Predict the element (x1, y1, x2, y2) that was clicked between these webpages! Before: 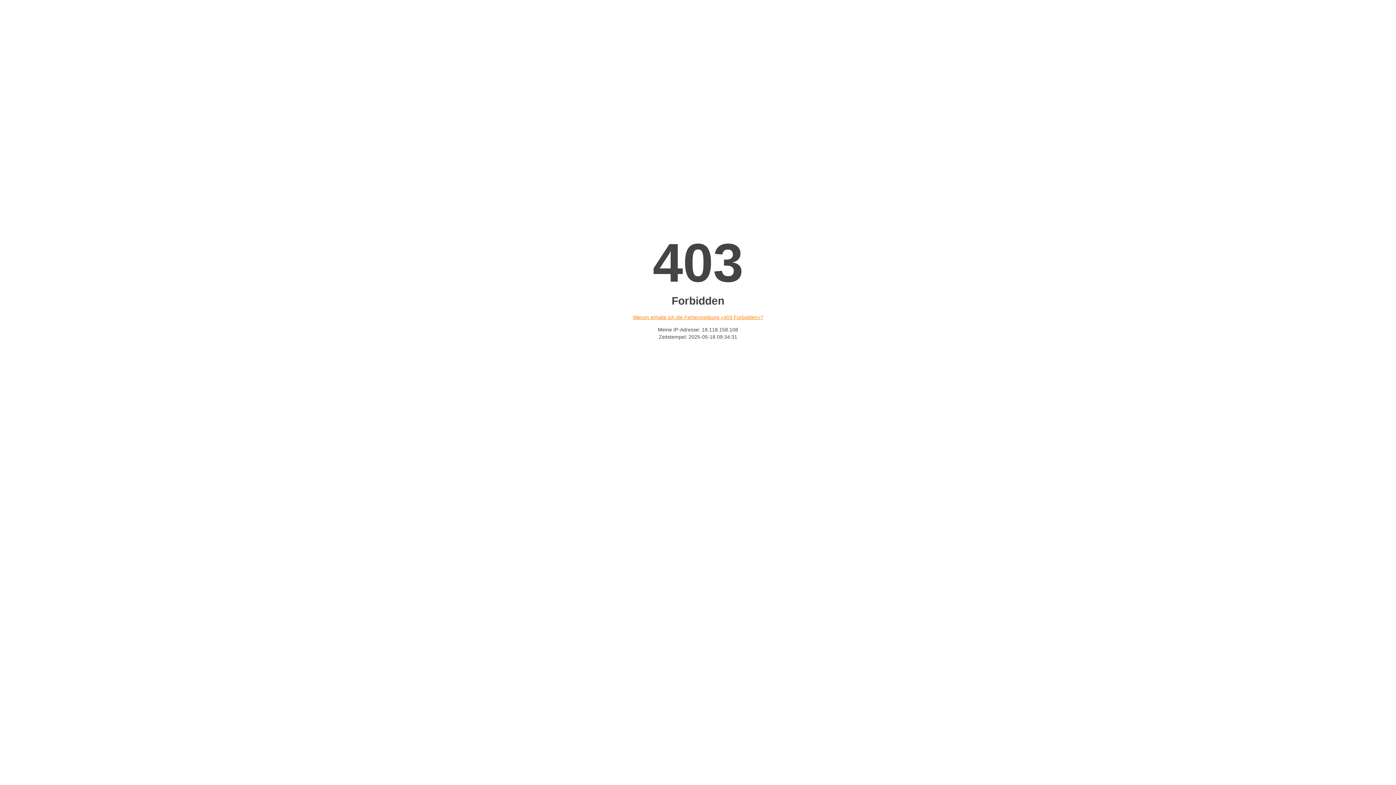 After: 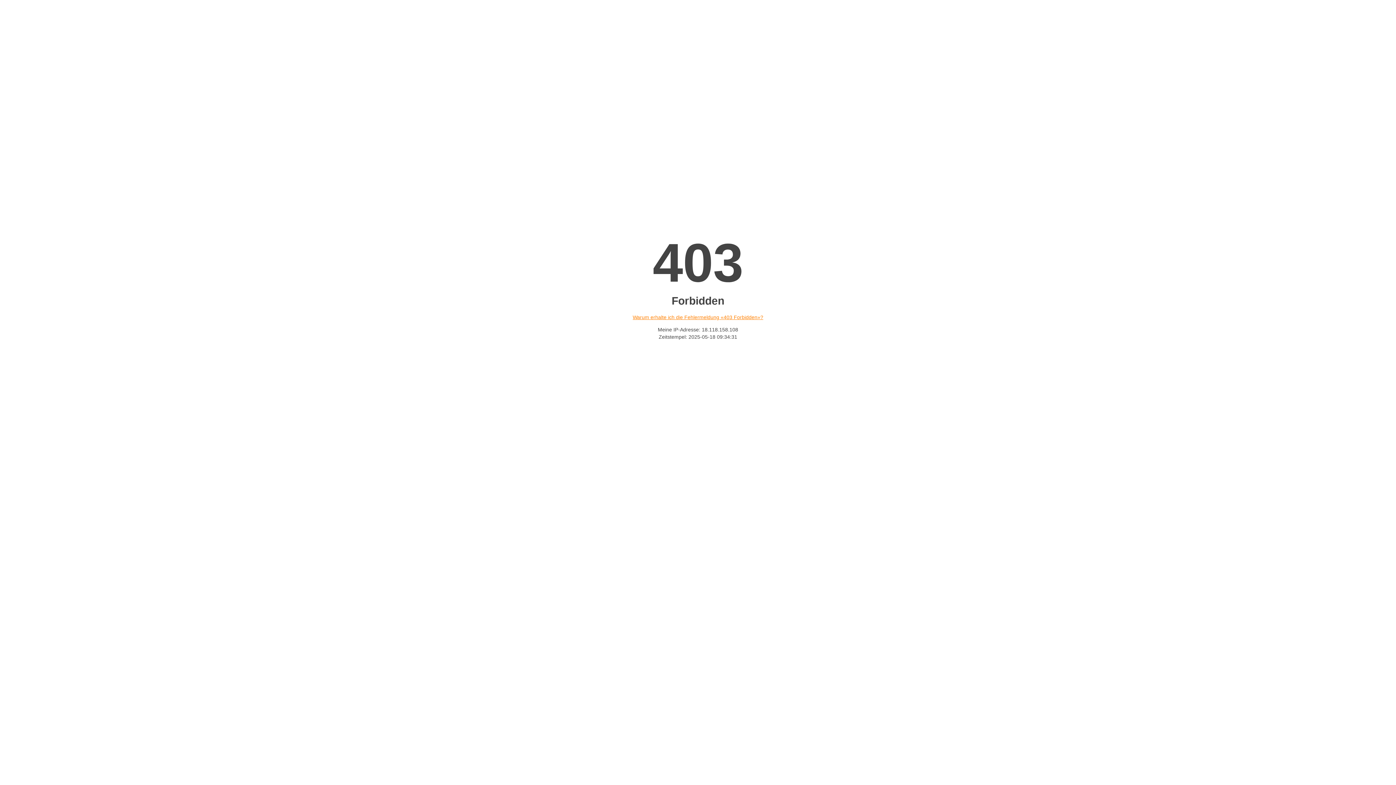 Action: label: Warum erhalte ich die Fehlermeldung «403 Forbidden»? bbox: (632, 314, 763, 320)